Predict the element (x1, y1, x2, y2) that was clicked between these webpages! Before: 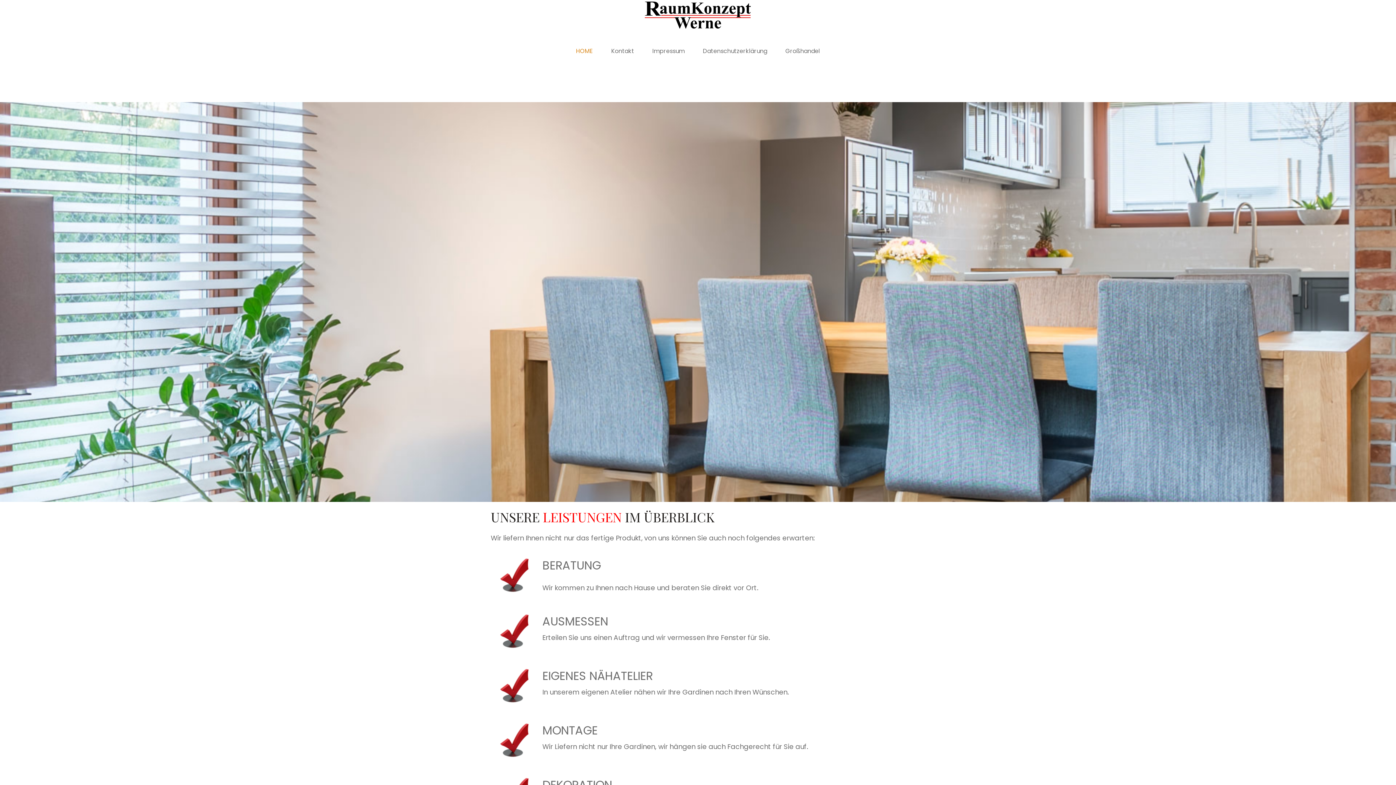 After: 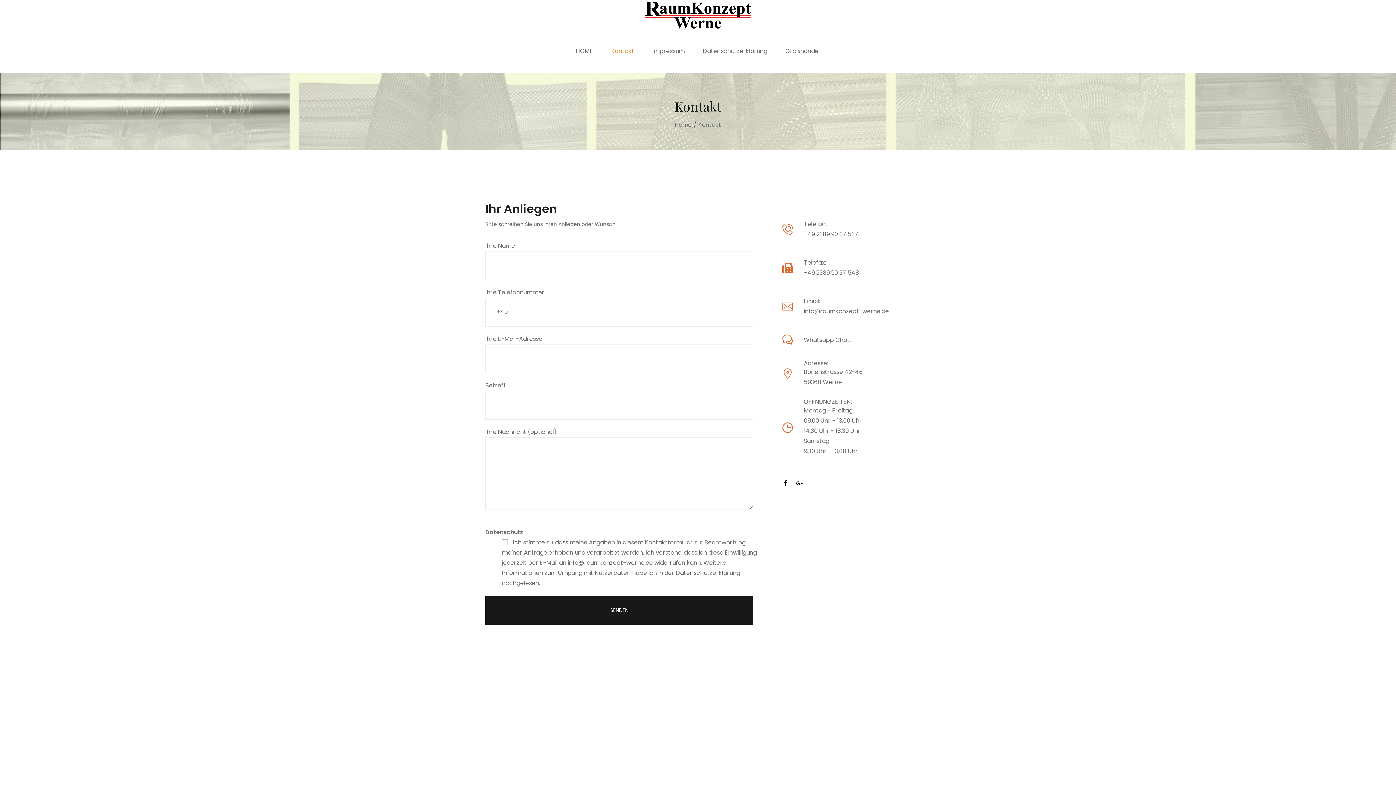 Action: label: Kontakt bbox: (602, 46, 643, 56)